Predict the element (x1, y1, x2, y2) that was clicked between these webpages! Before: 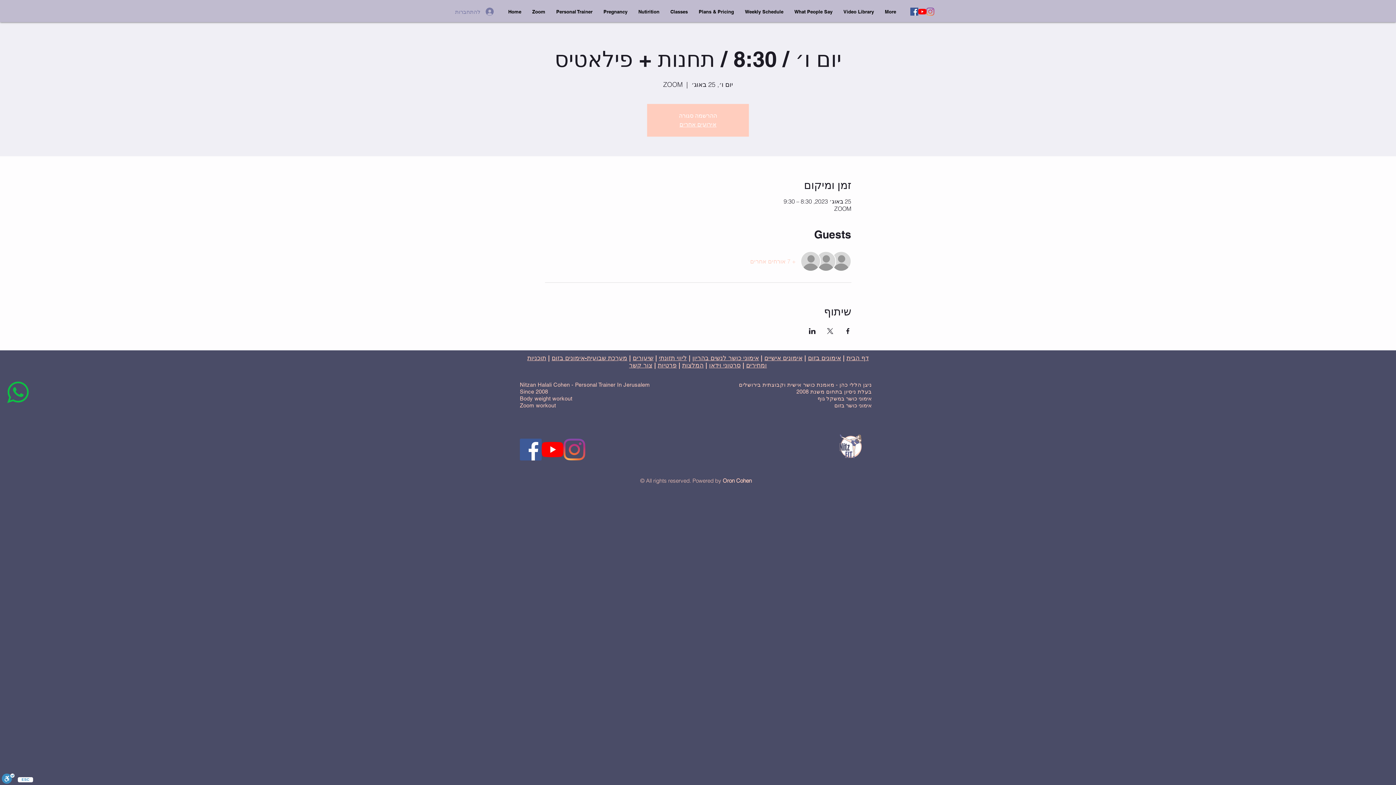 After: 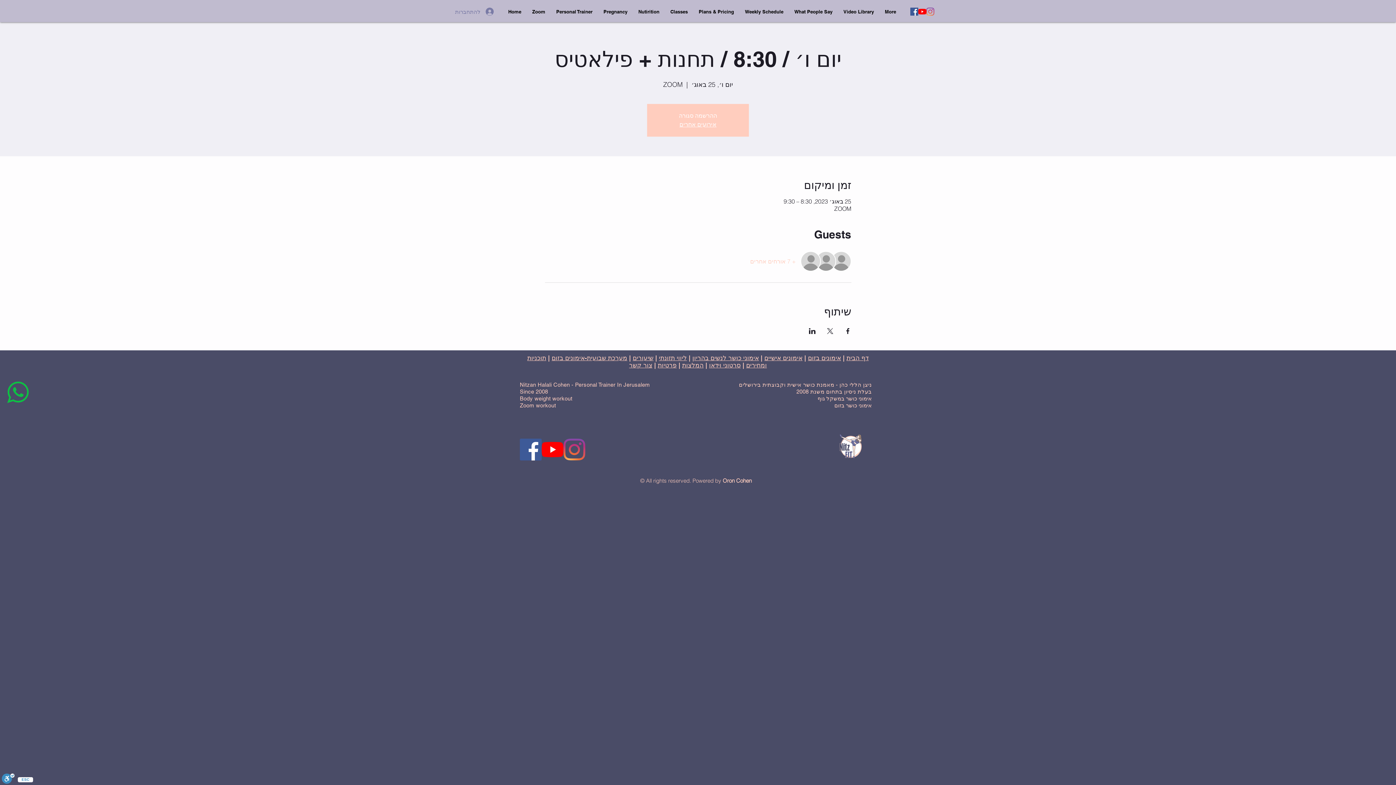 Action: label: + 7 אורחים אחרים bbox: (750, 257, 796, 265)